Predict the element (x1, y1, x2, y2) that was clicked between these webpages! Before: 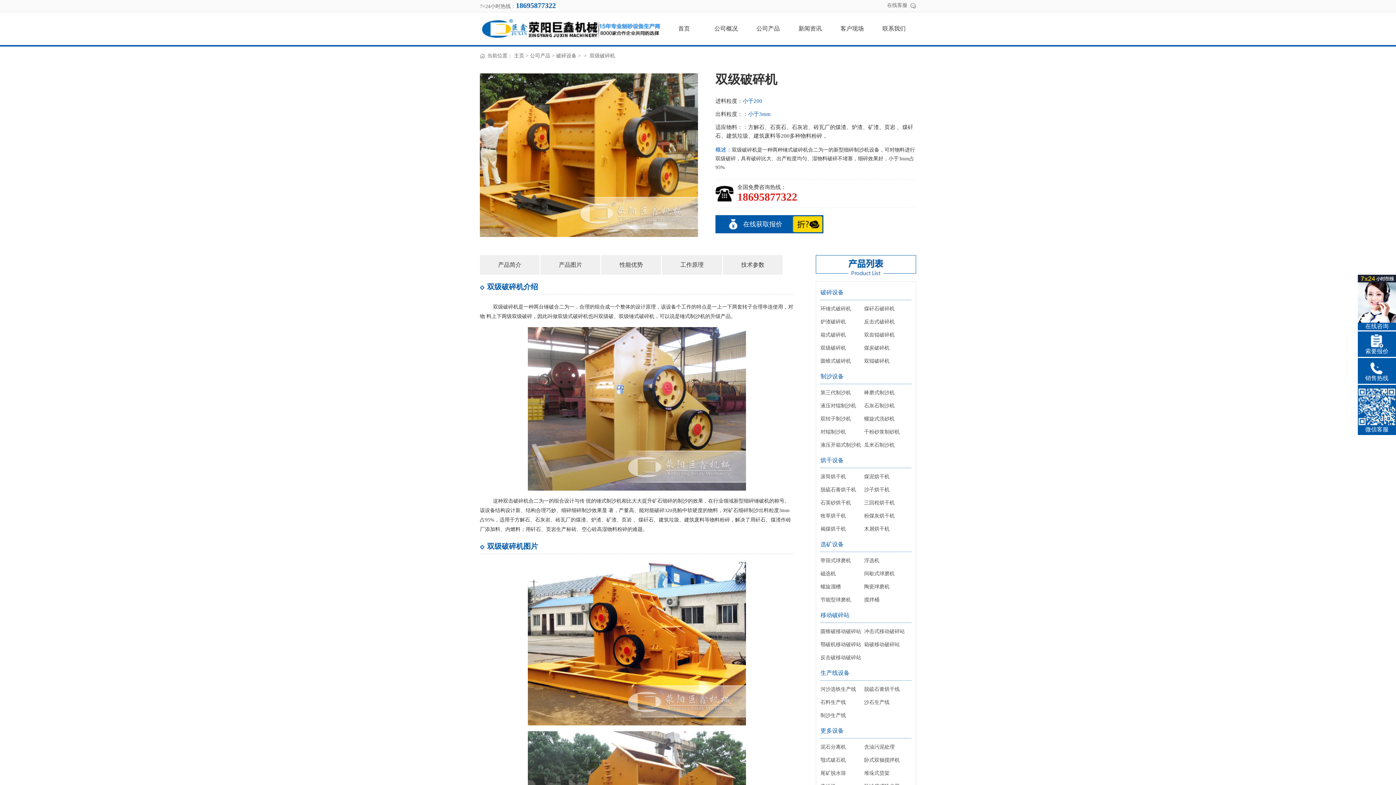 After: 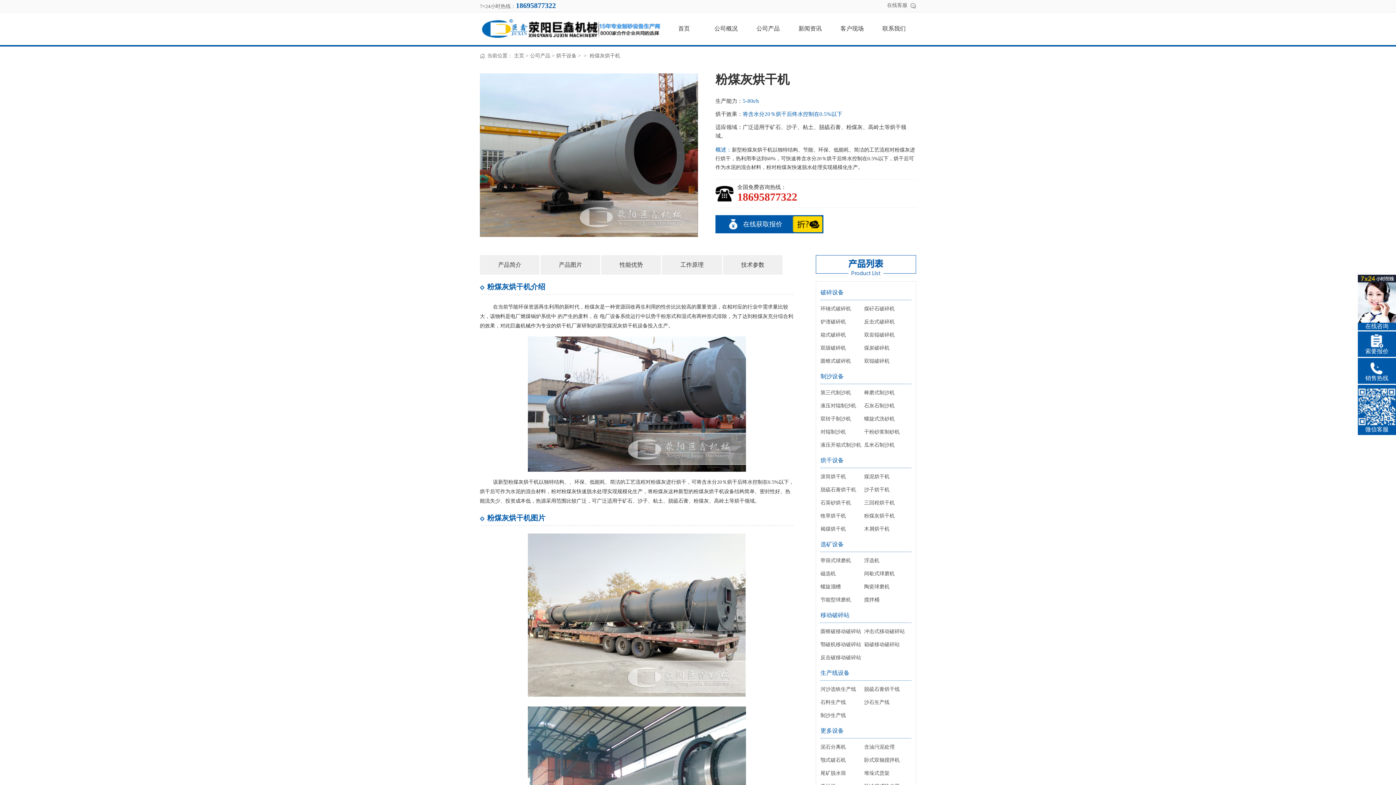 Action: label: 粉煤灰烘干机 bbox: (864, 512, 908, 520)